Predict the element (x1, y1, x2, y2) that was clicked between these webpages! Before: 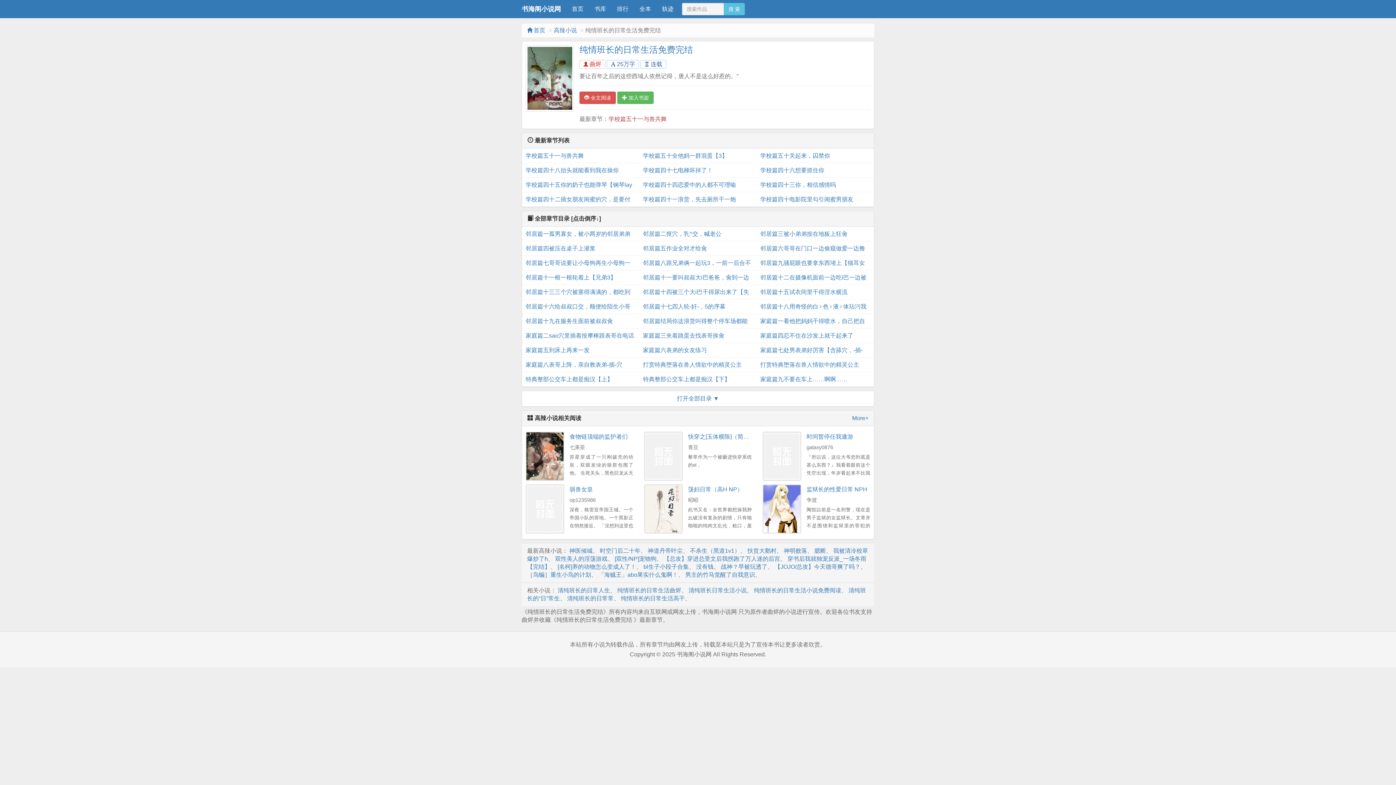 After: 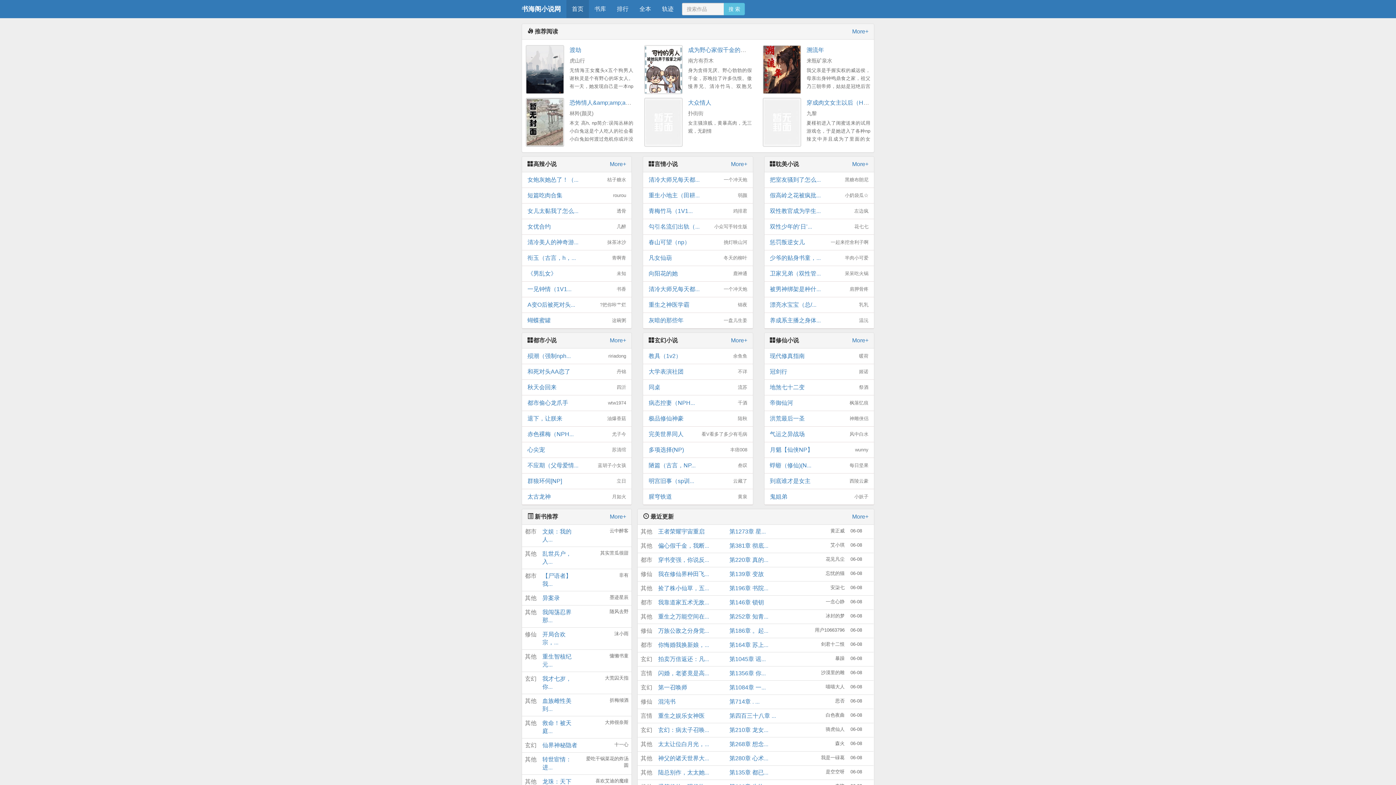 Action: bbox: (527, 27, 545, 33) label:  首页